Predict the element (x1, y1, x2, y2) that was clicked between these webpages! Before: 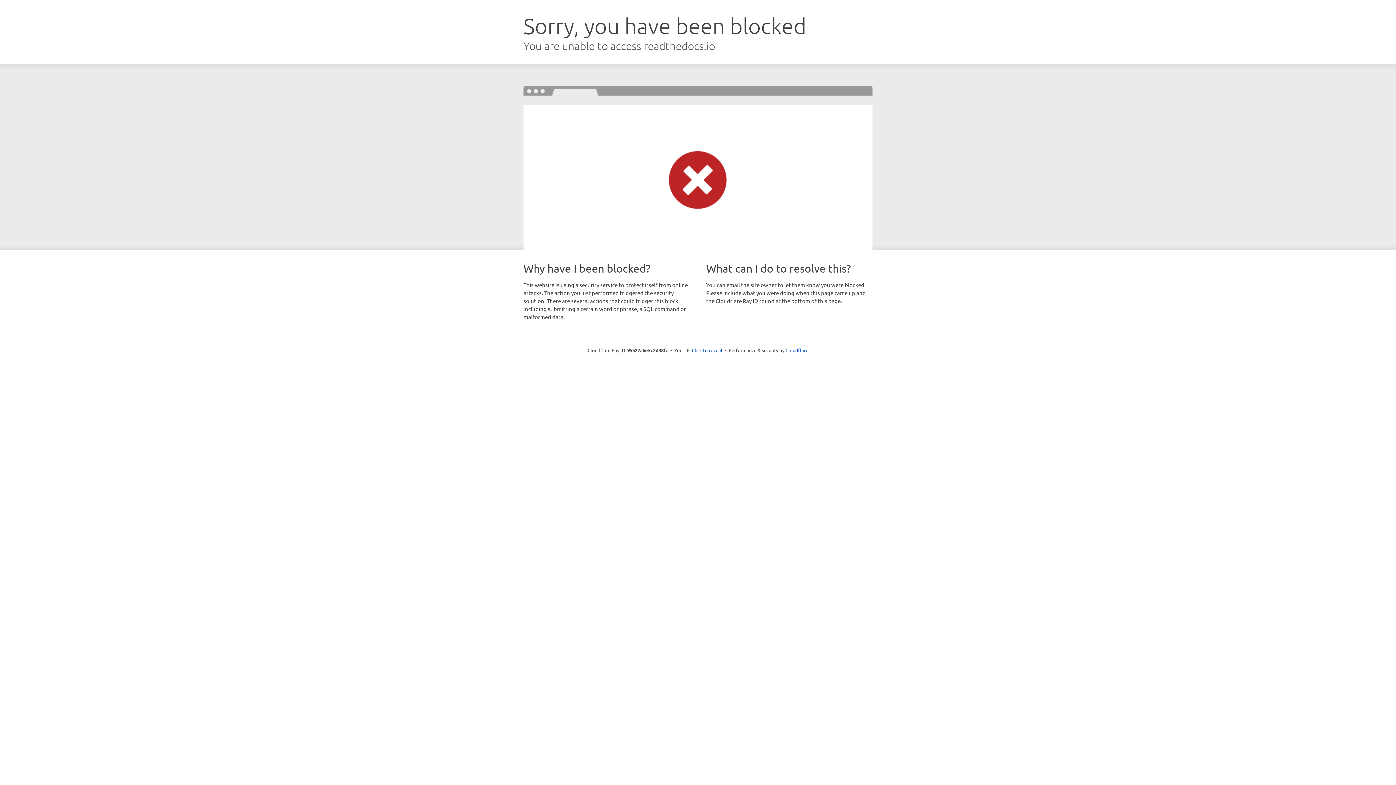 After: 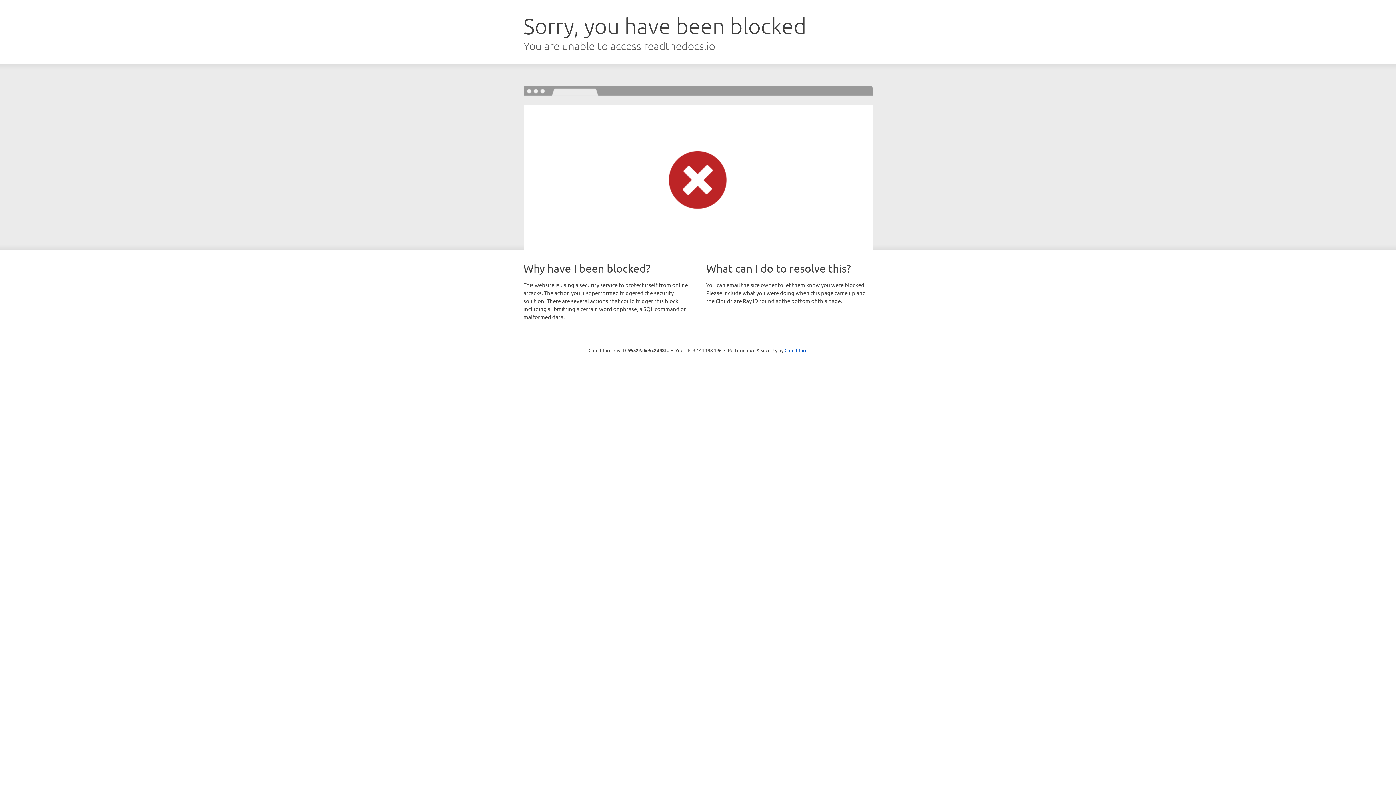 Action: label: Click to reveal bbox: (692, 346, 722, 353)